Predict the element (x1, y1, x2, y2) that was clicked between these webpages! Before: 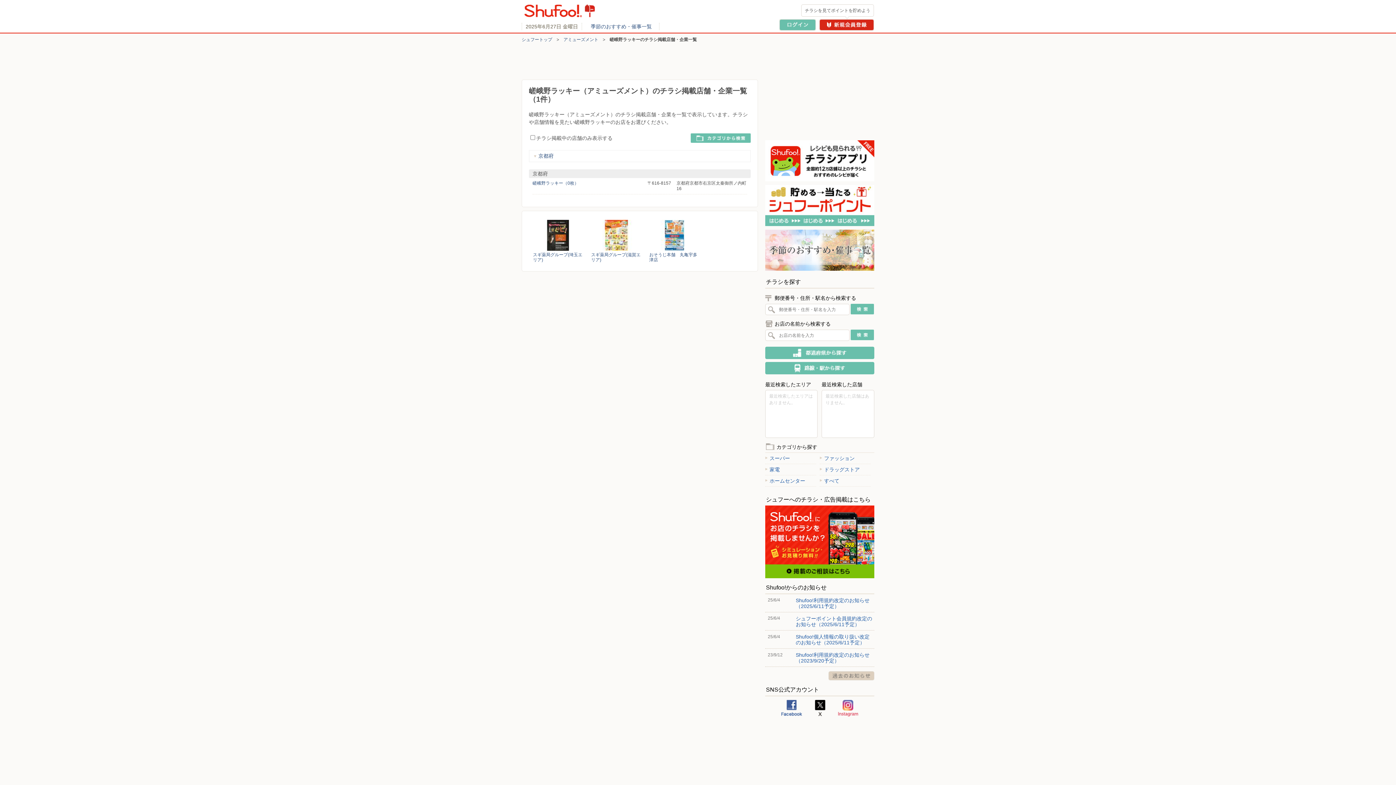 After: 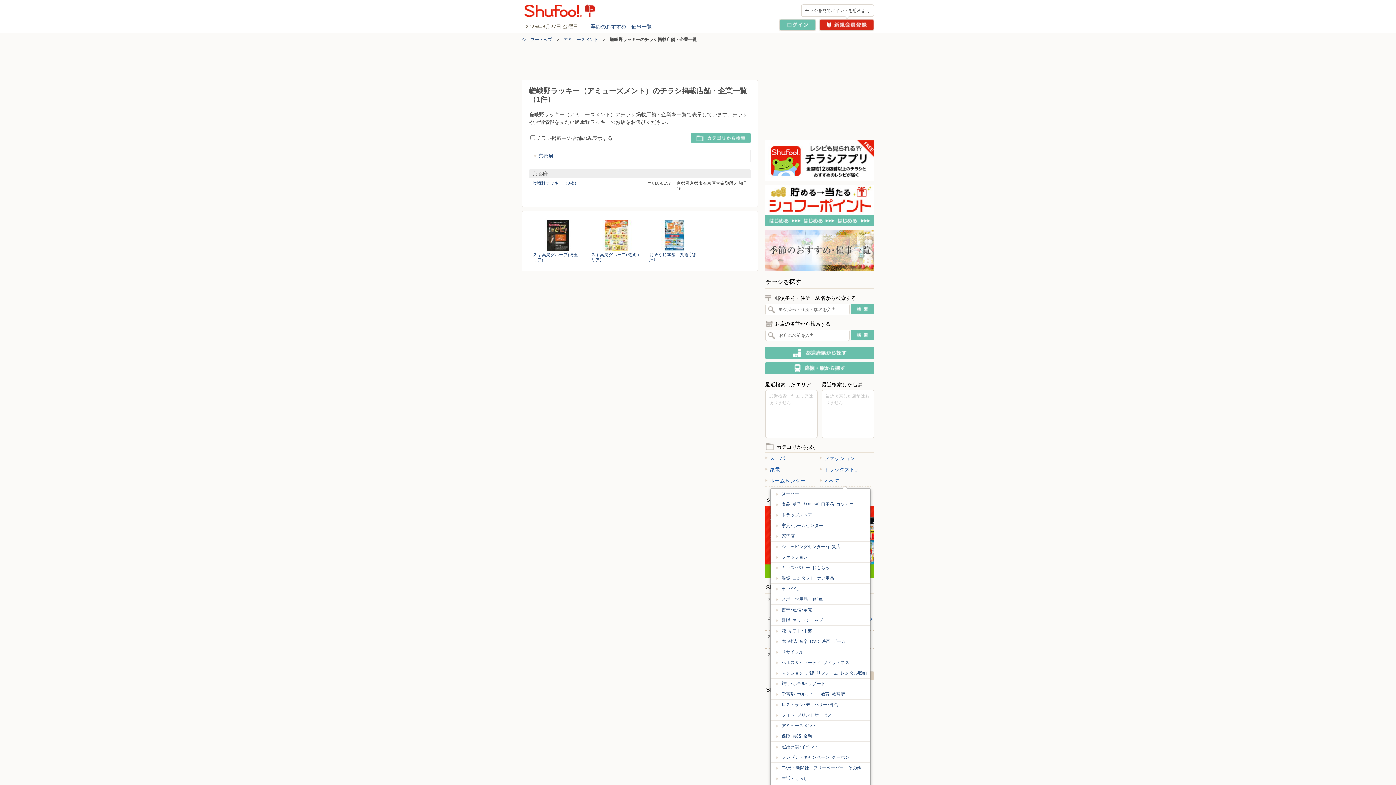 Action: bbox: (820, 475, 870, 486) label: すべて